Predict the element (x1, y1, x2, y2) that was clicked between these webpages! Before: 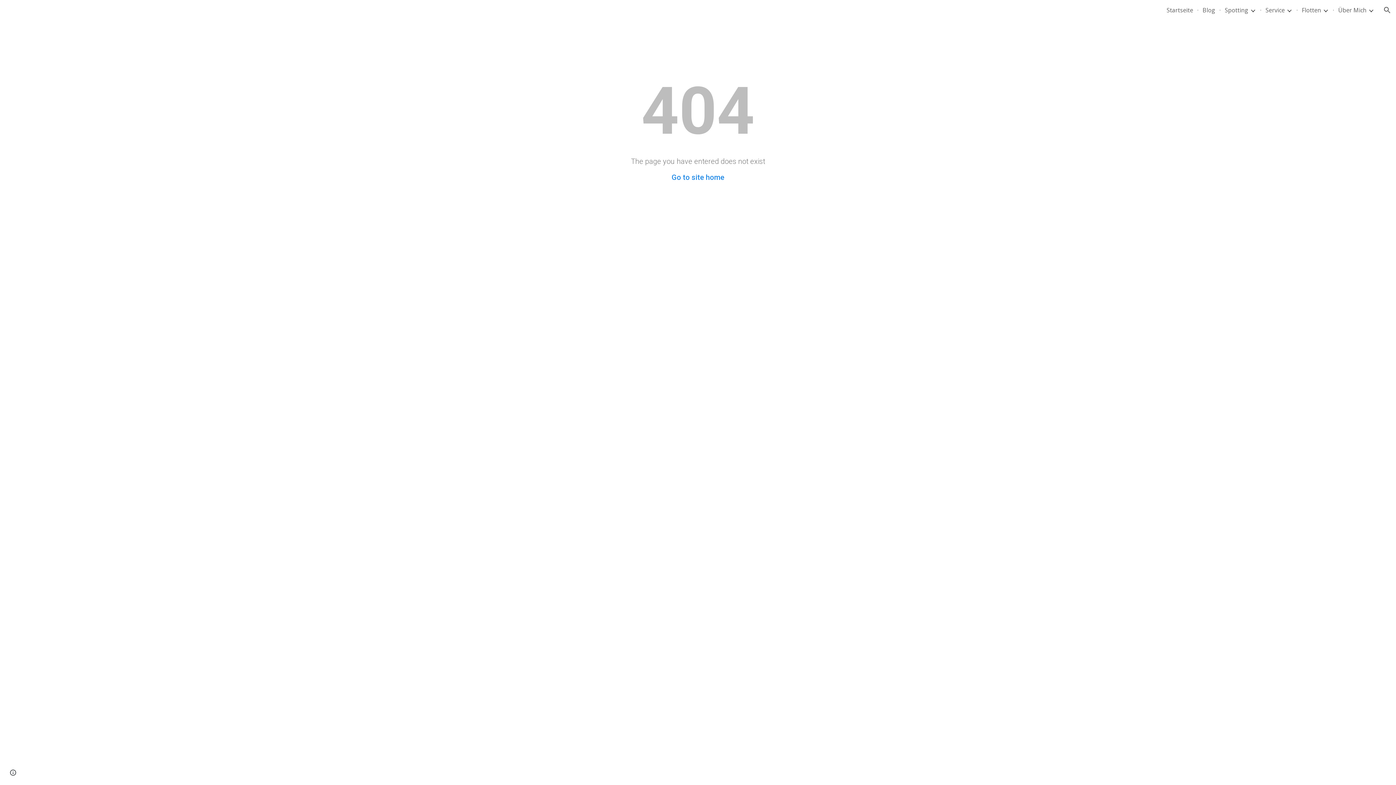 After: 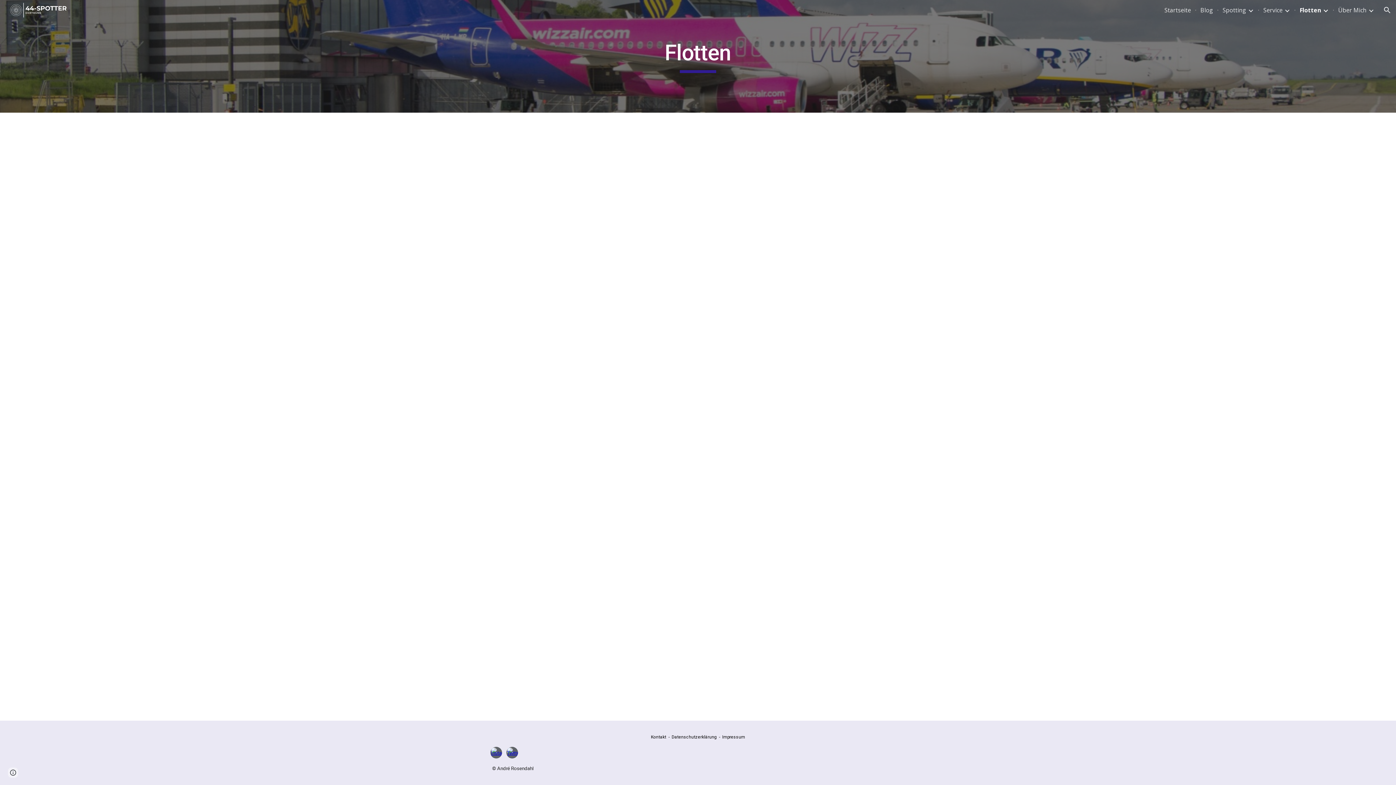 Action: bbox: (1302, 6, 1321, 14) label: Flotten